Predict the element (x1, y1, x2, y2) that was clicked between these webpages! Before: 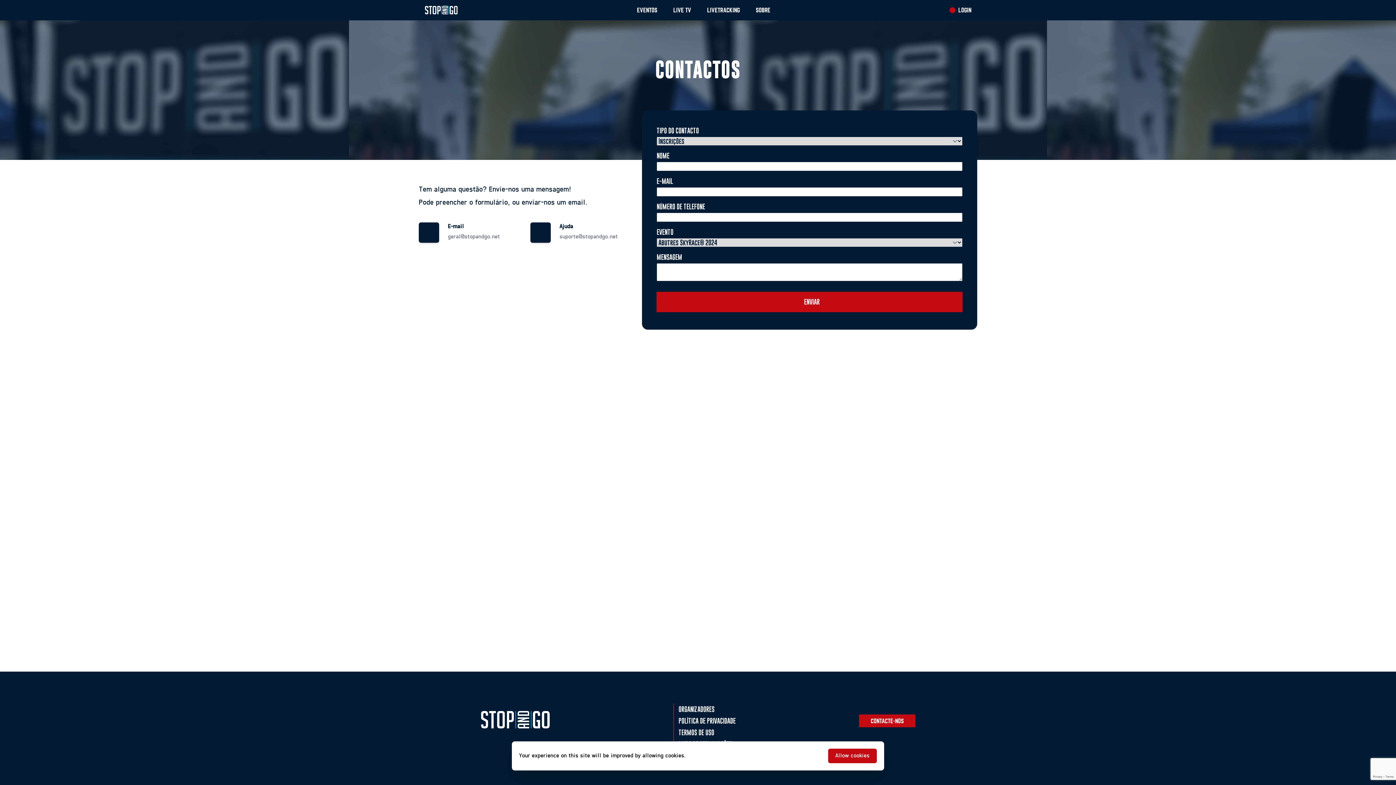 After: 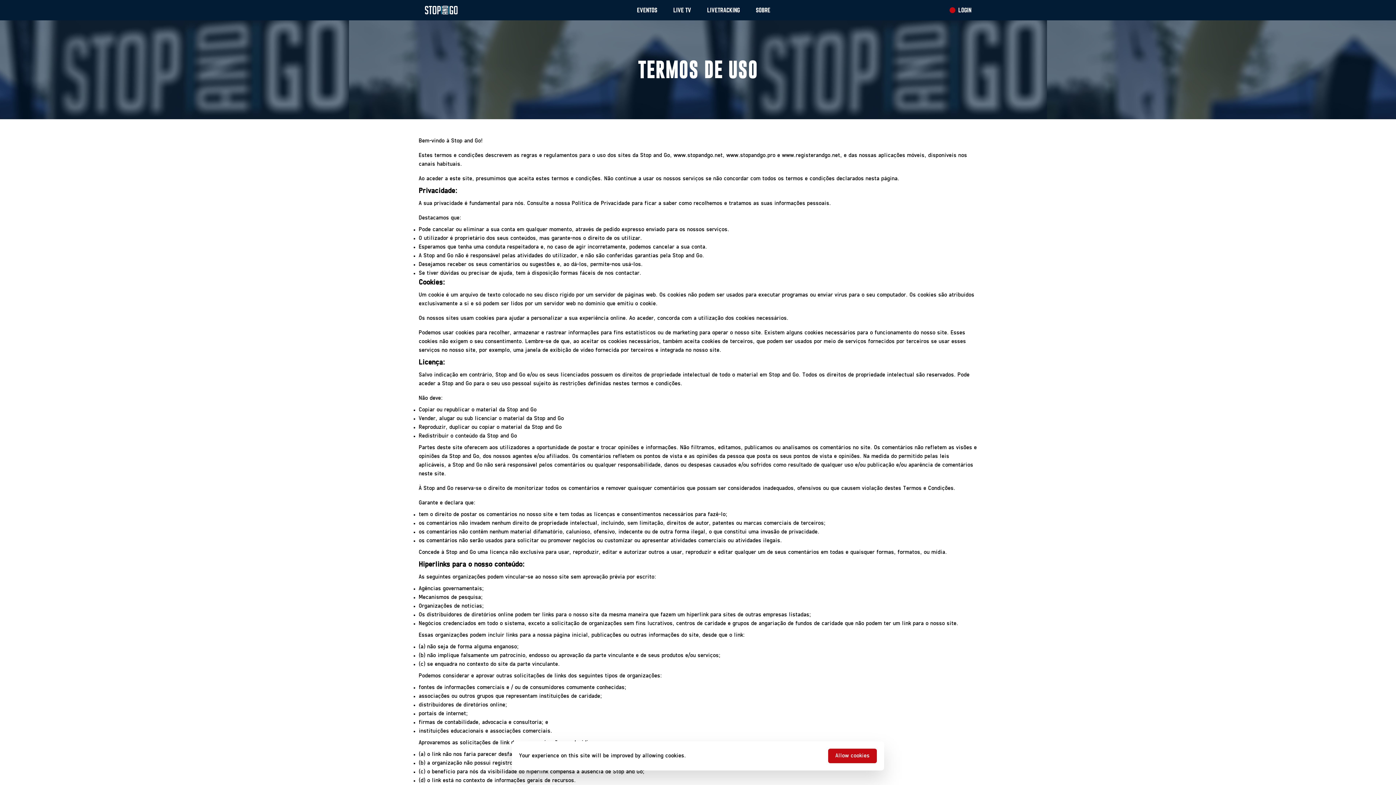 Action: label: TERMOS DE USO bbox: (678, 729, 714, 736)